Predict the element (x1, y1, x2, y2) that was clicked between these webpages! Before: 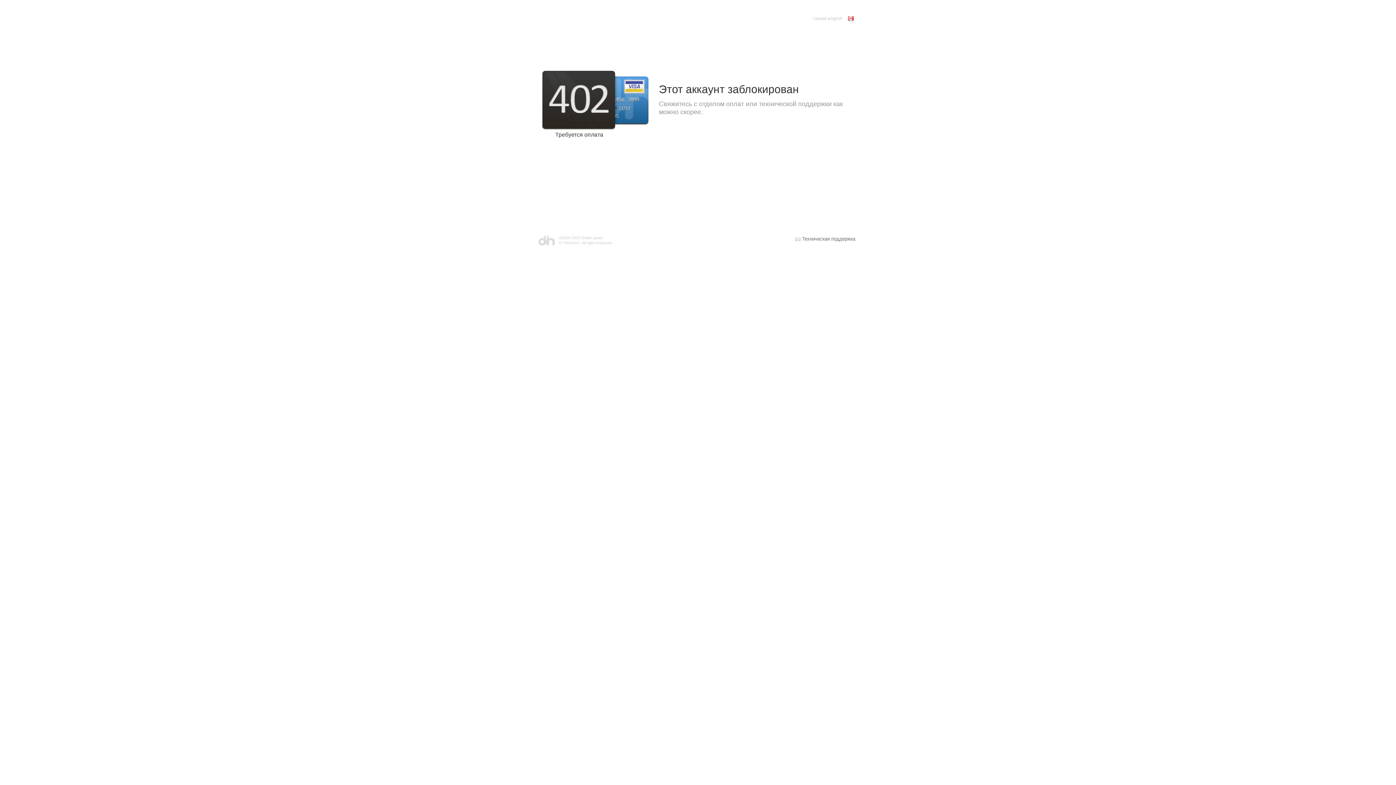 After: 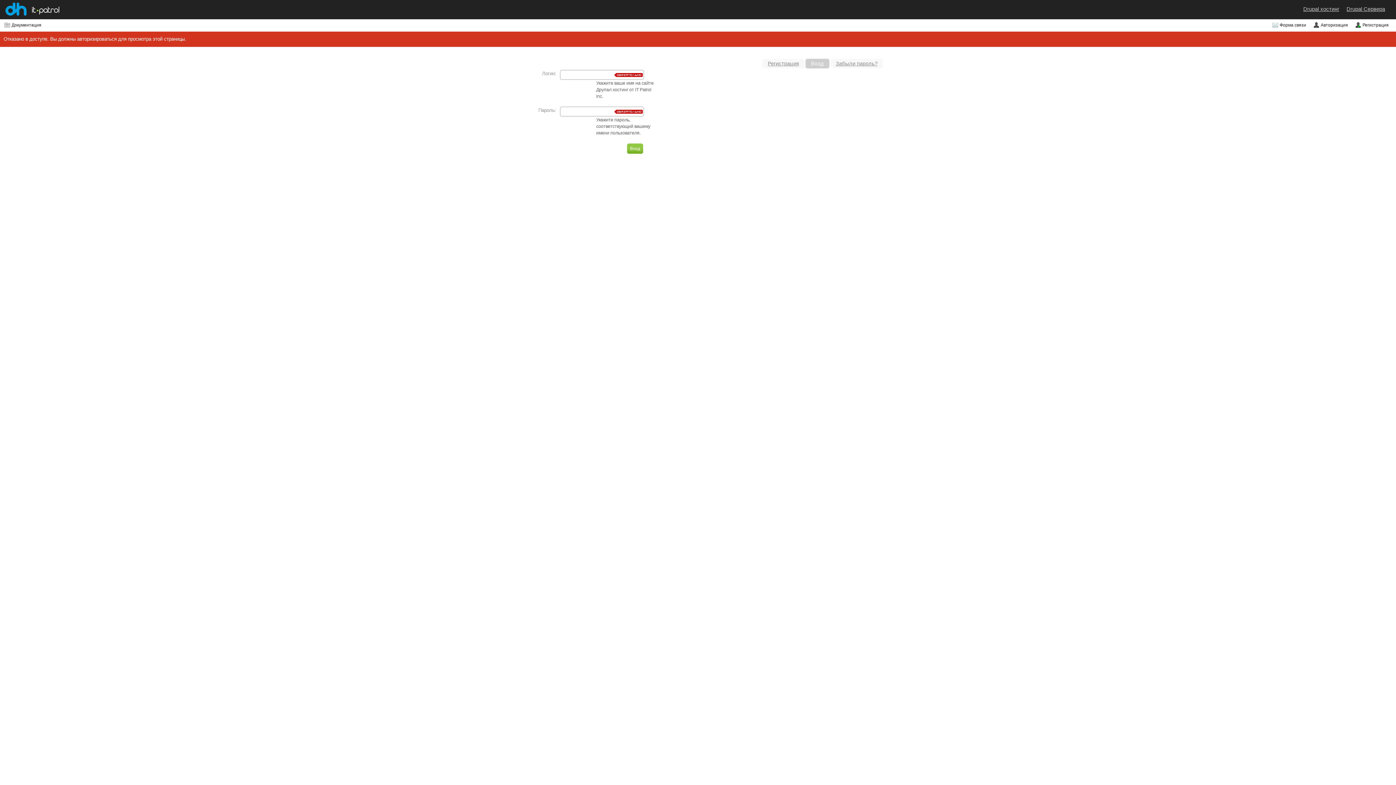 Action: label: Техническая поддержка bbox: (794, 235, 859, 243)